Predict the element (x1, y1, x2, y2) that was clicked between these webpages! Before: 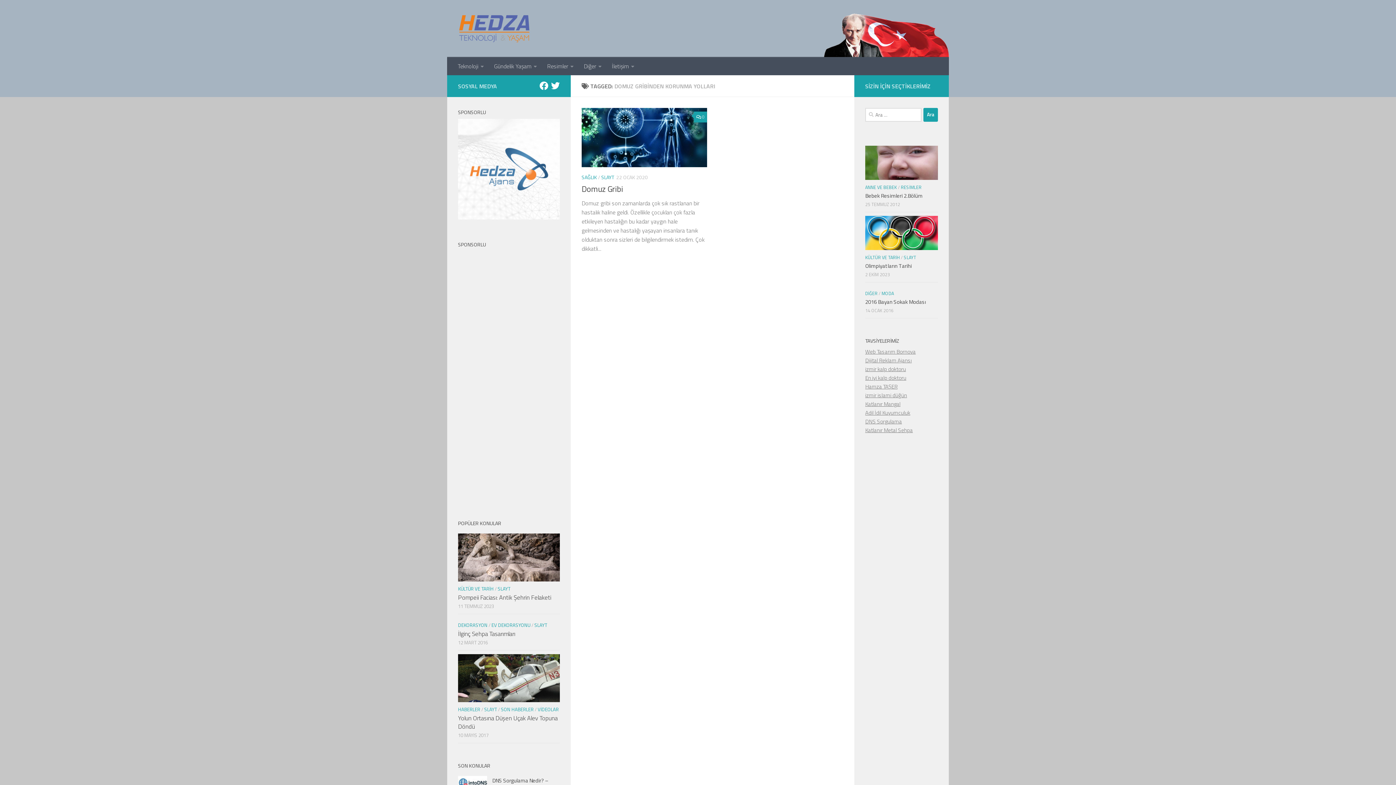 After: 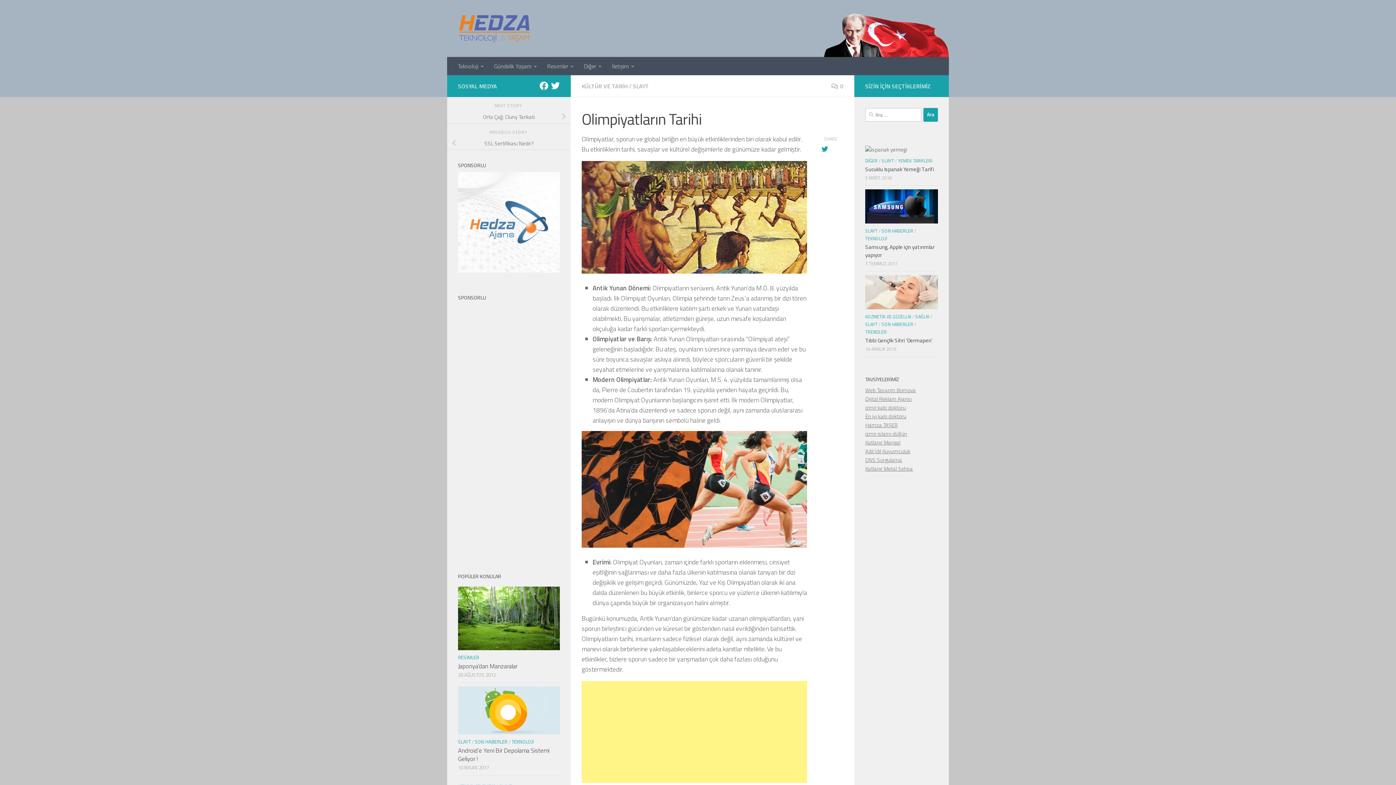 Action: bbox: (865, 216, 938, 250)